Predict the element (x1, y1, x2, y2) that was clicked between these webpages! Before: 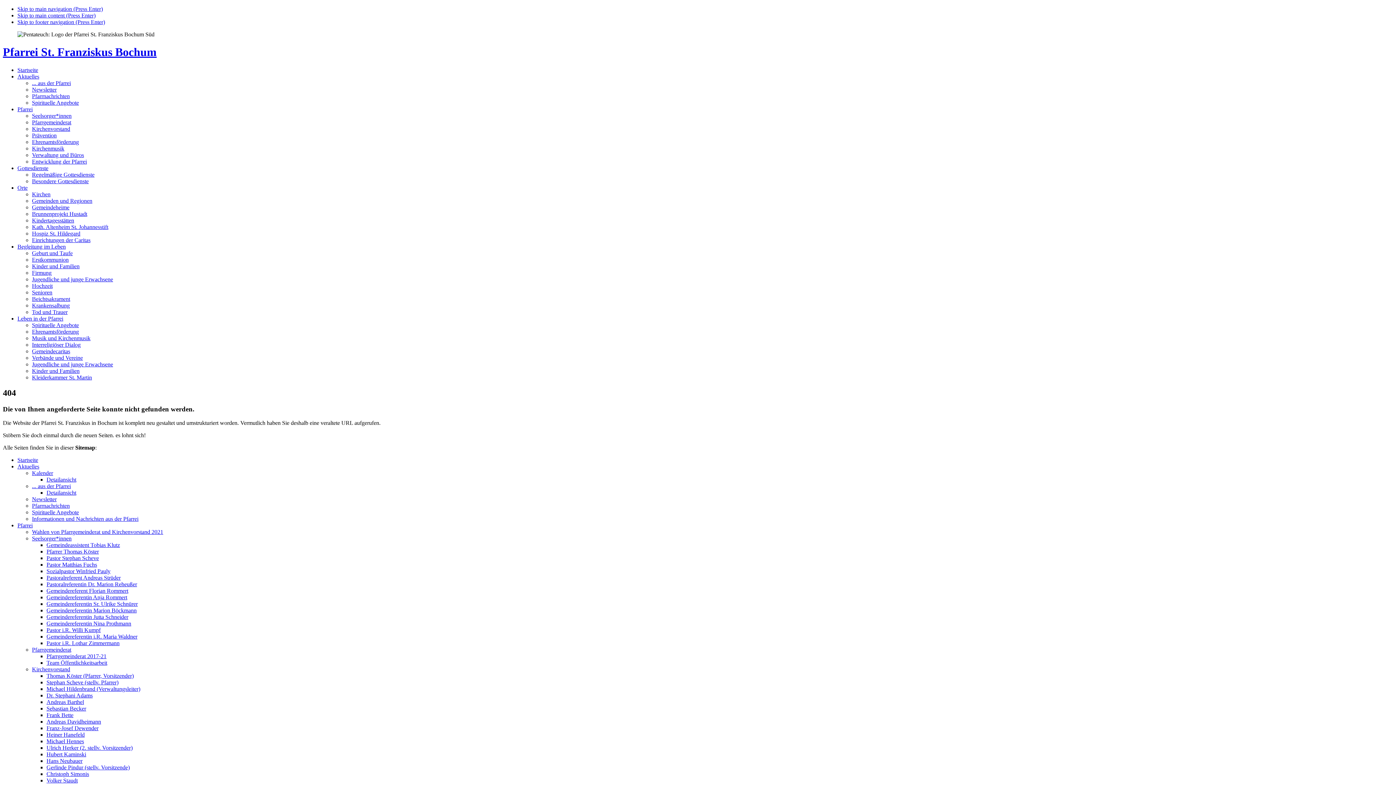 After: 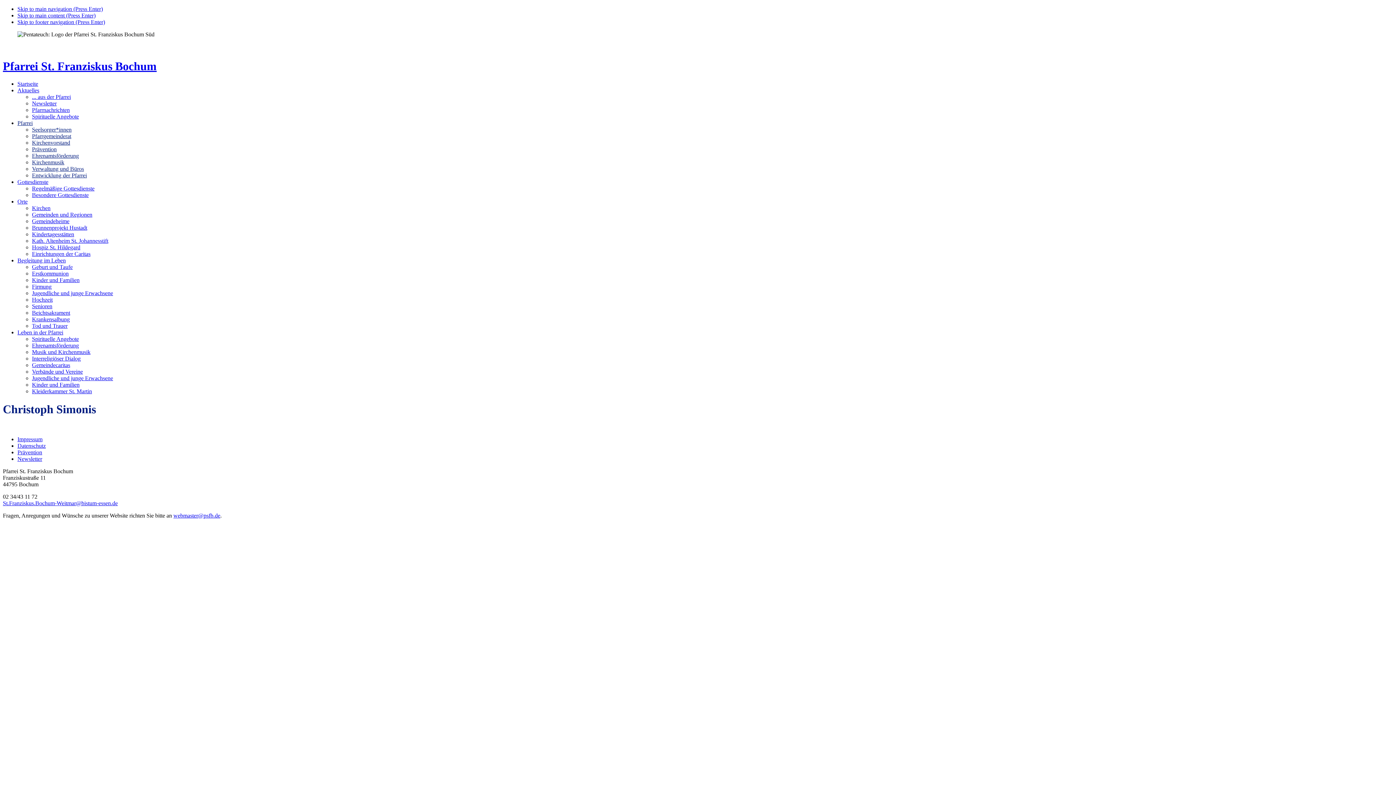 Action: label: Christoph Simonis bbox: (46, 771, 89, 777)